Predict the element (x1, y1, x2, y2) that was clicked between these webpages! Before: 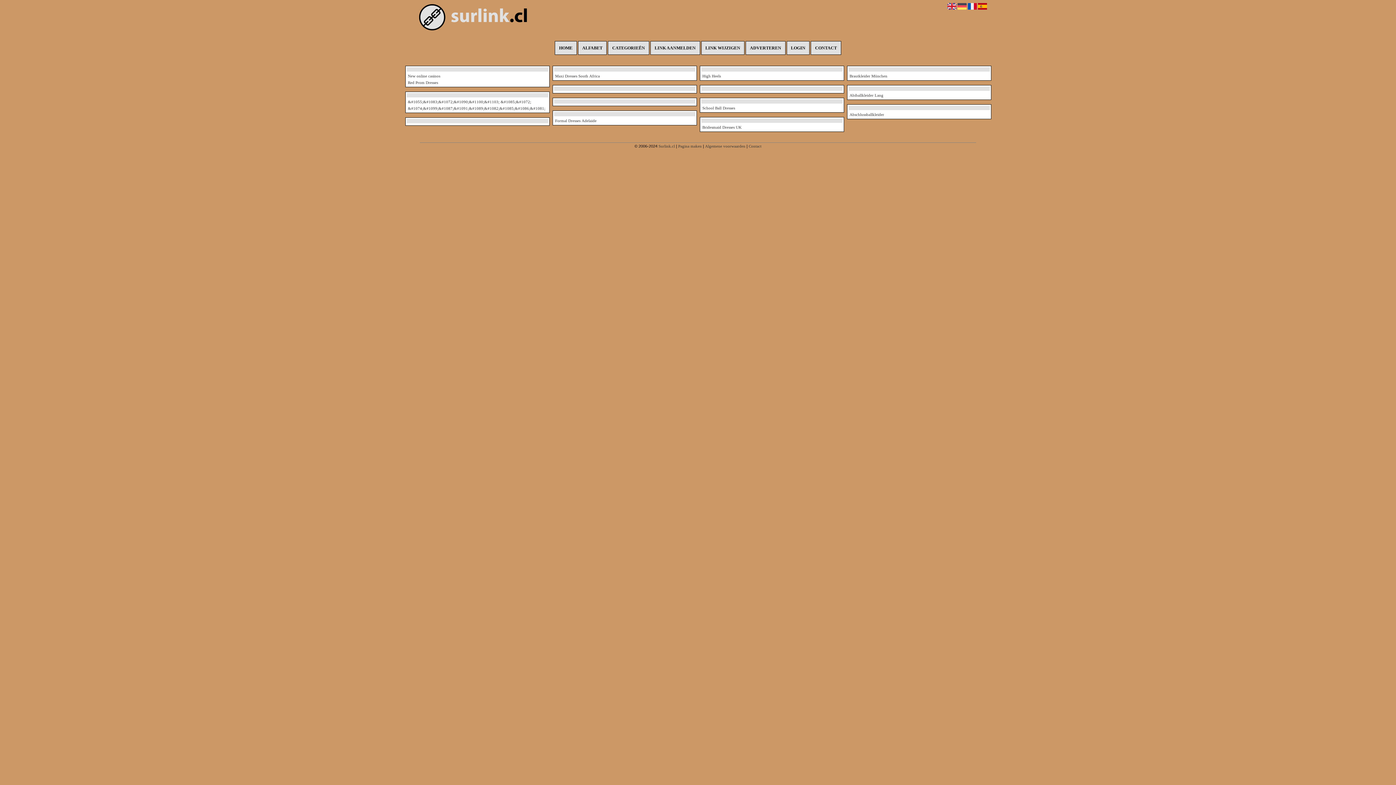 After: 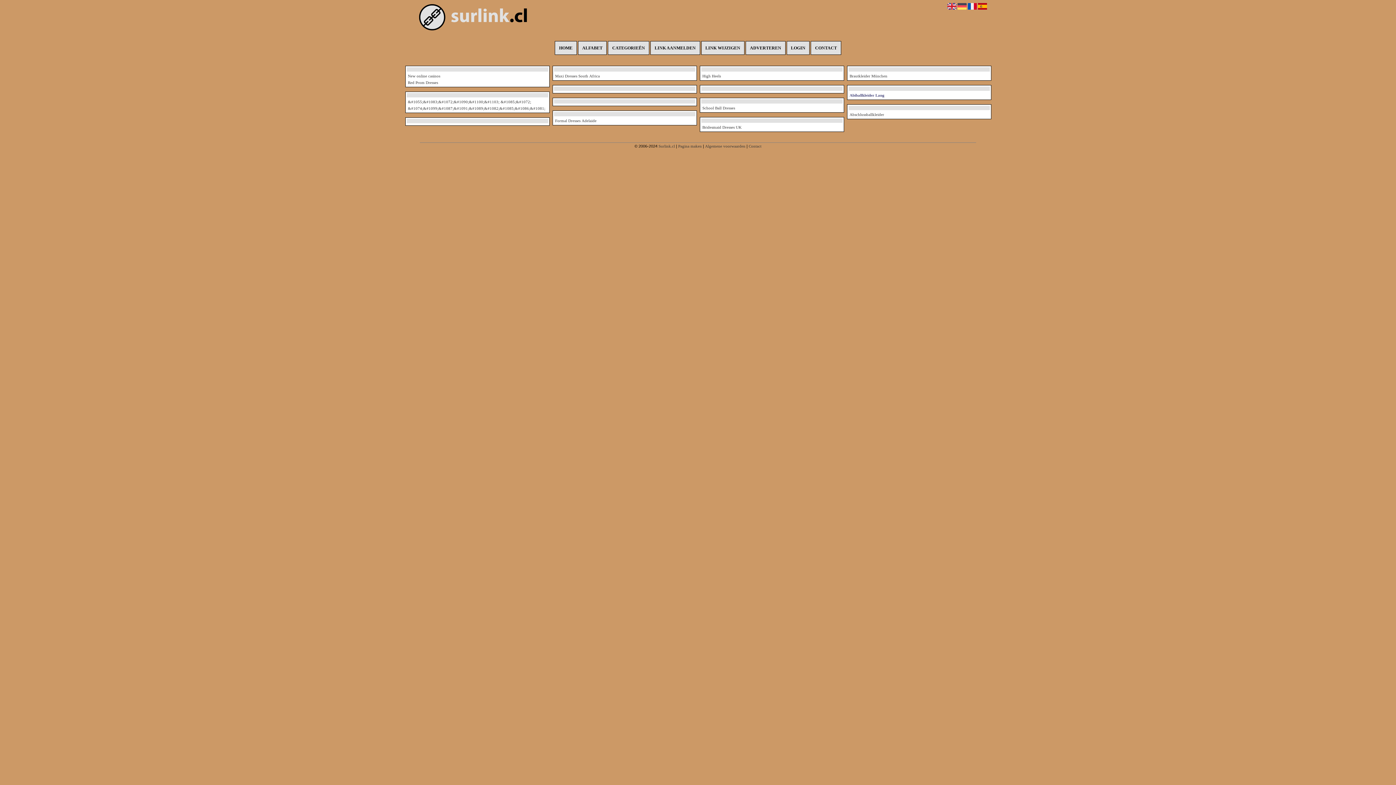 Action: bbox: (849, 91, 984, 98) label: Abiballkleider Lang